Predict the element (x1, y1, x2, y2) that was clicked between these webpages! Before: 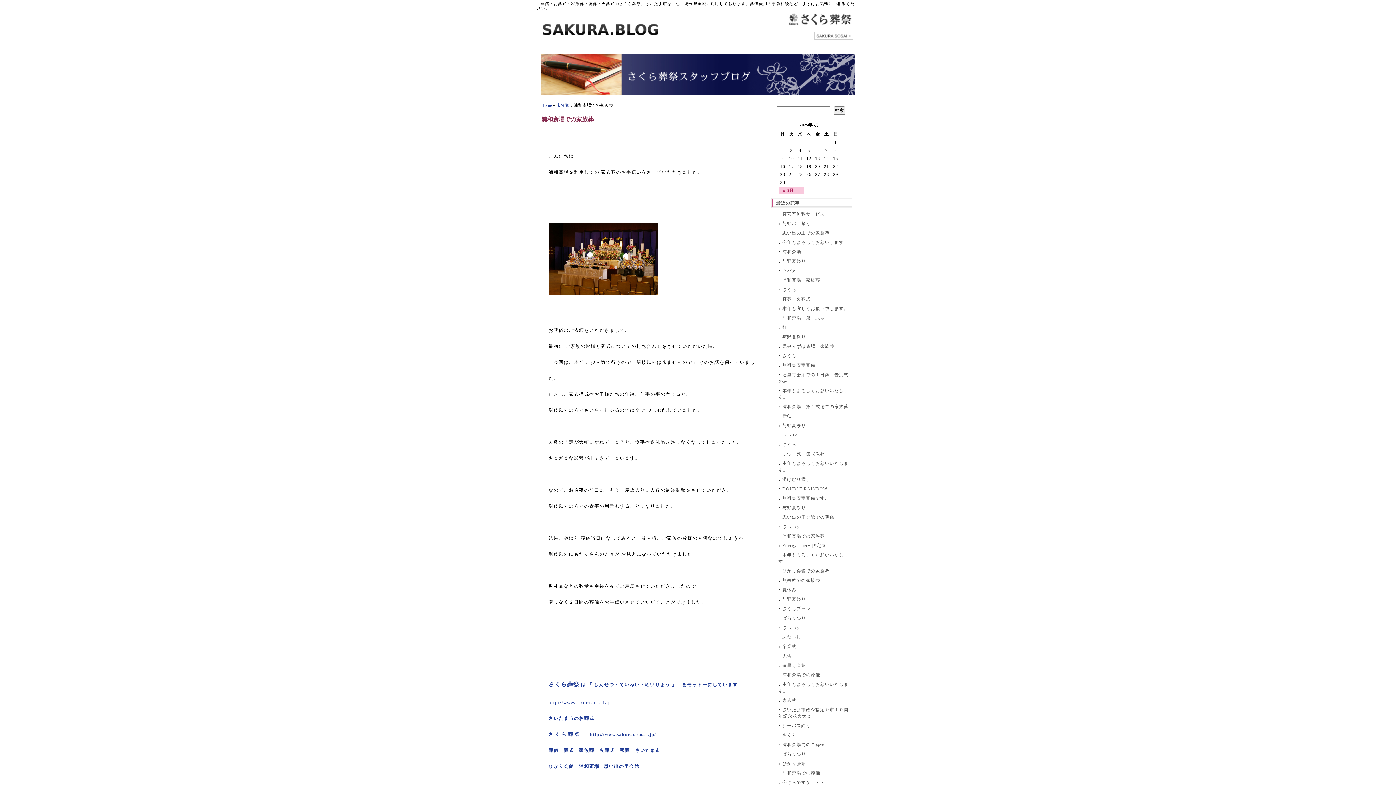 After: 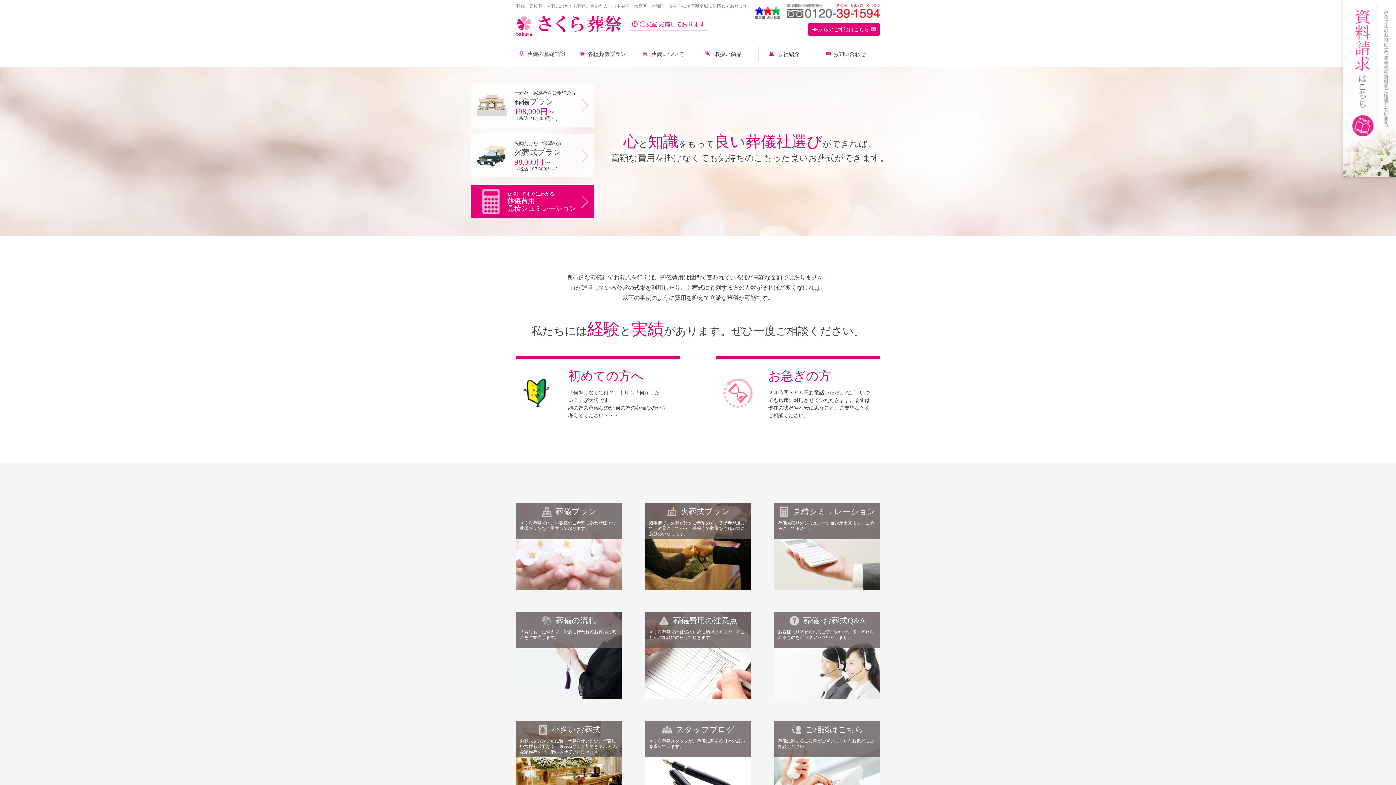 Action: bbox: (814, 31, 853, 39) label: SAKURA SOUSAI 葬儀・お葬式 さくら葬祭